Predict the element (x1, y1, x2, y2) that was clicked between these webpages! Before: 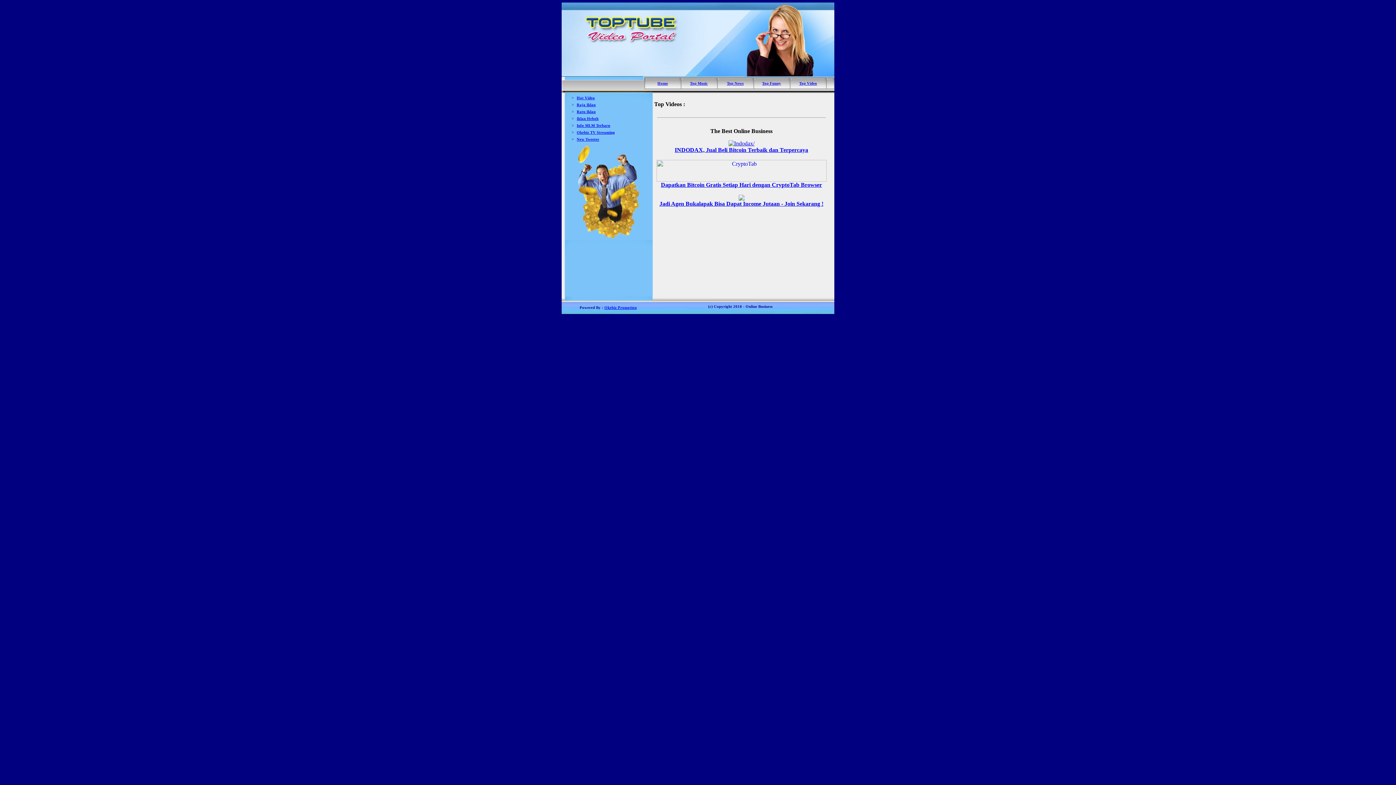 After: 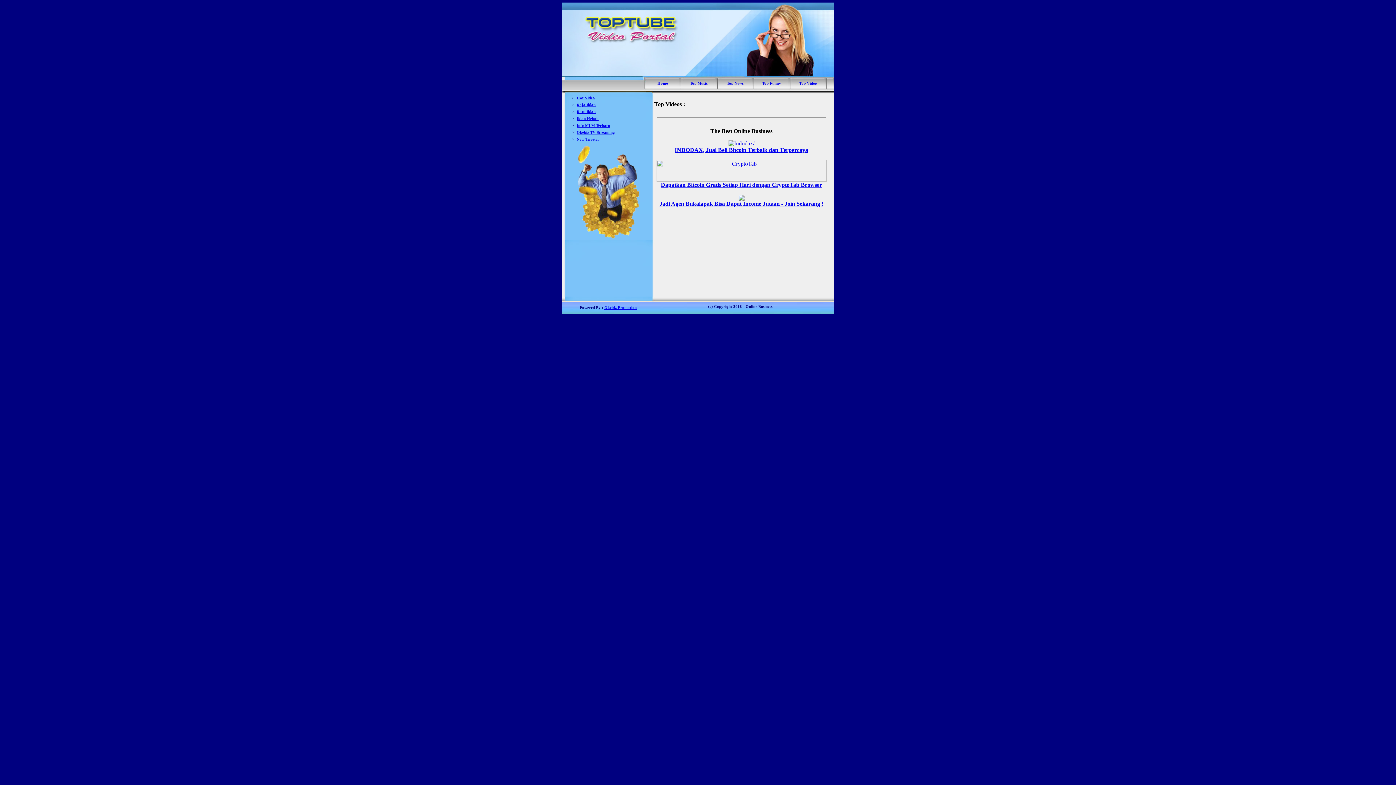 Action: label: Iklan Heboh bbox: (576, 116, 598, 120)